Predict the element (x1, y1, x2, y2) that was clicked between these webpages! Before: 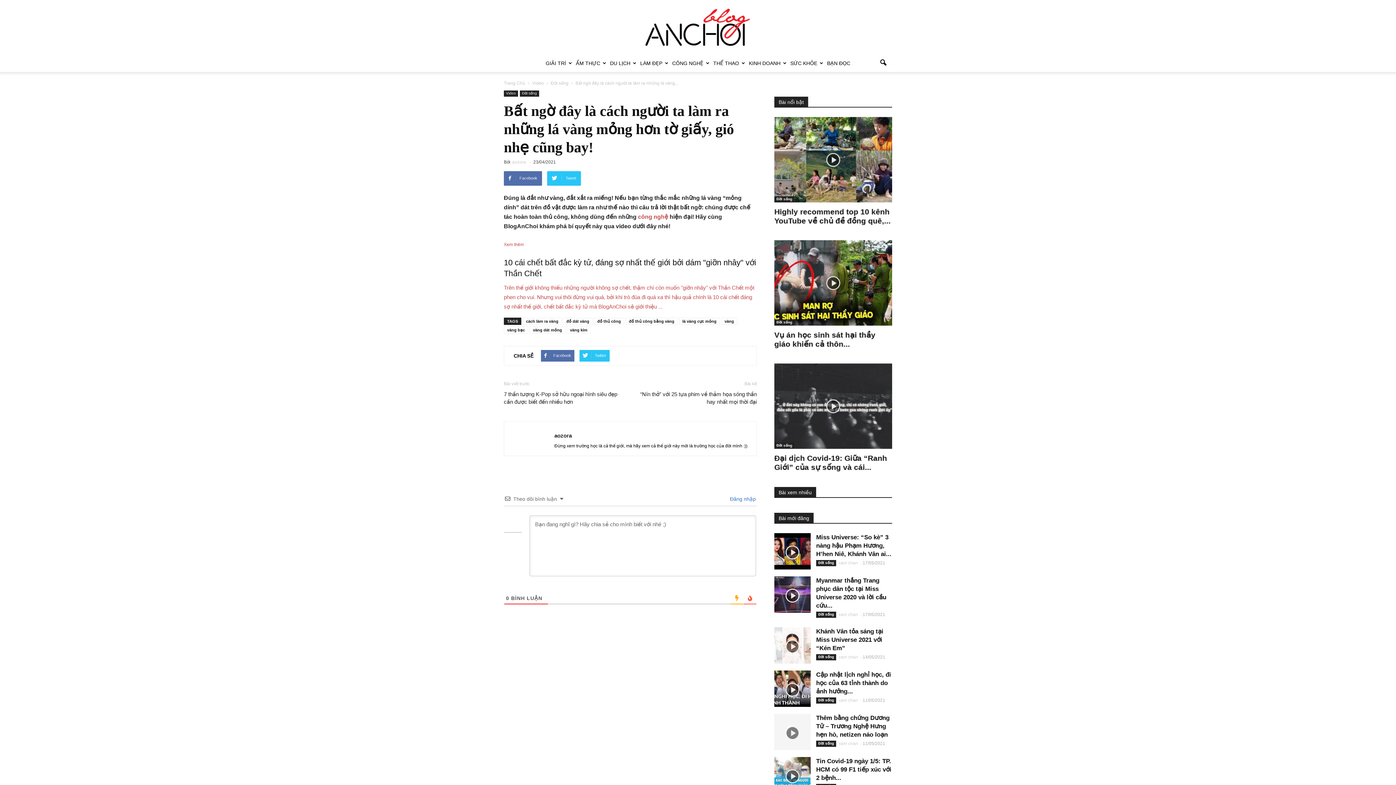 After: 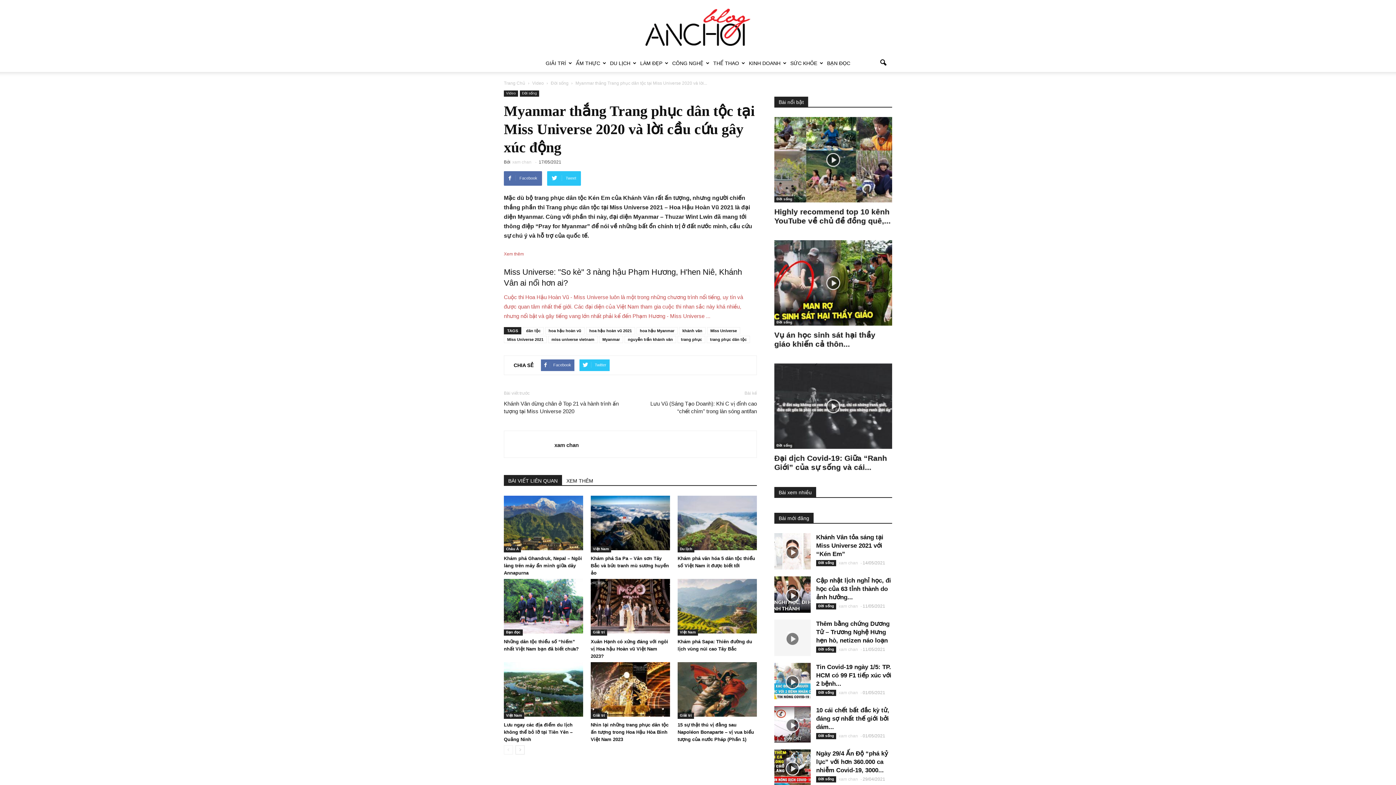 Action: label: Myanmar thắng Trang phục dân tộc tại Miss Universe 2020 và lời cầu cứu... bbox: (816, 576, 892, 610)